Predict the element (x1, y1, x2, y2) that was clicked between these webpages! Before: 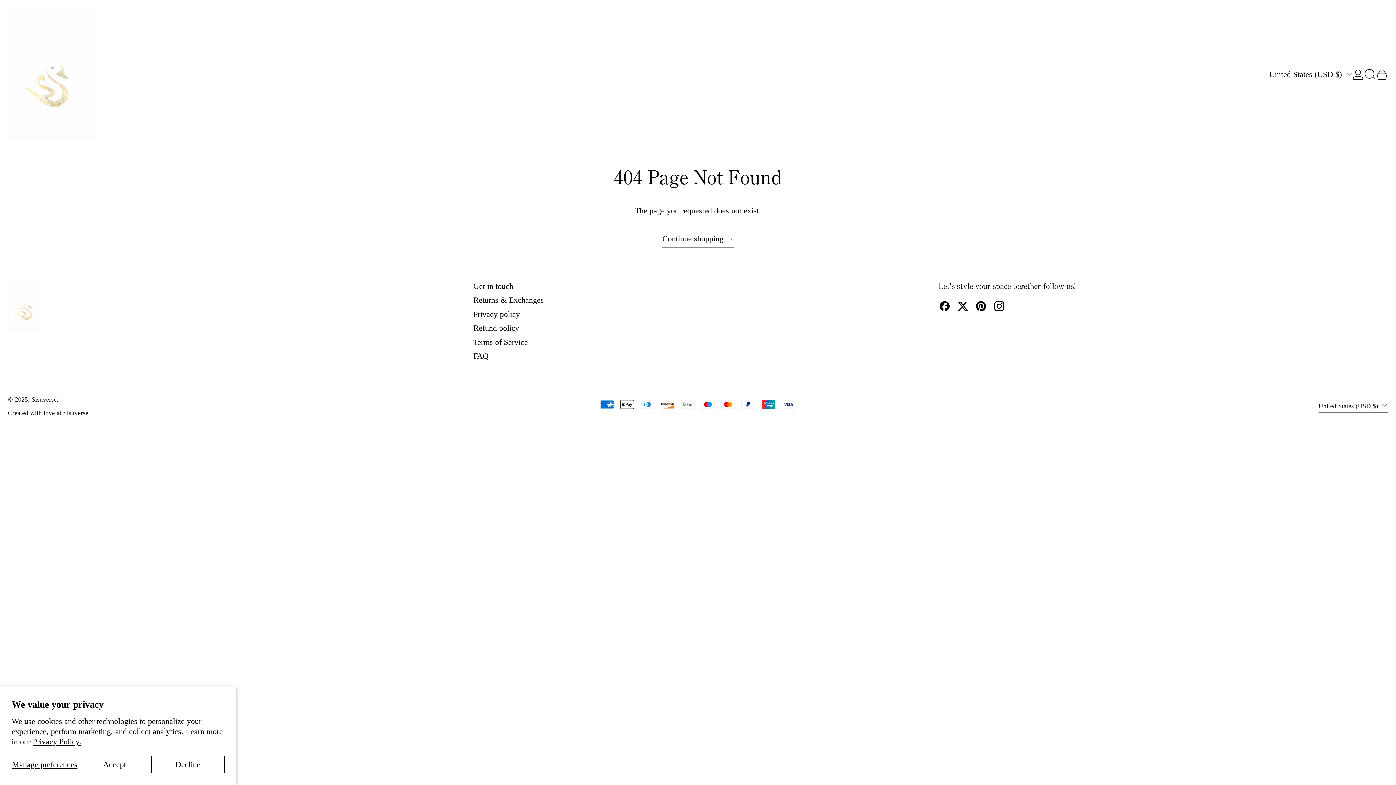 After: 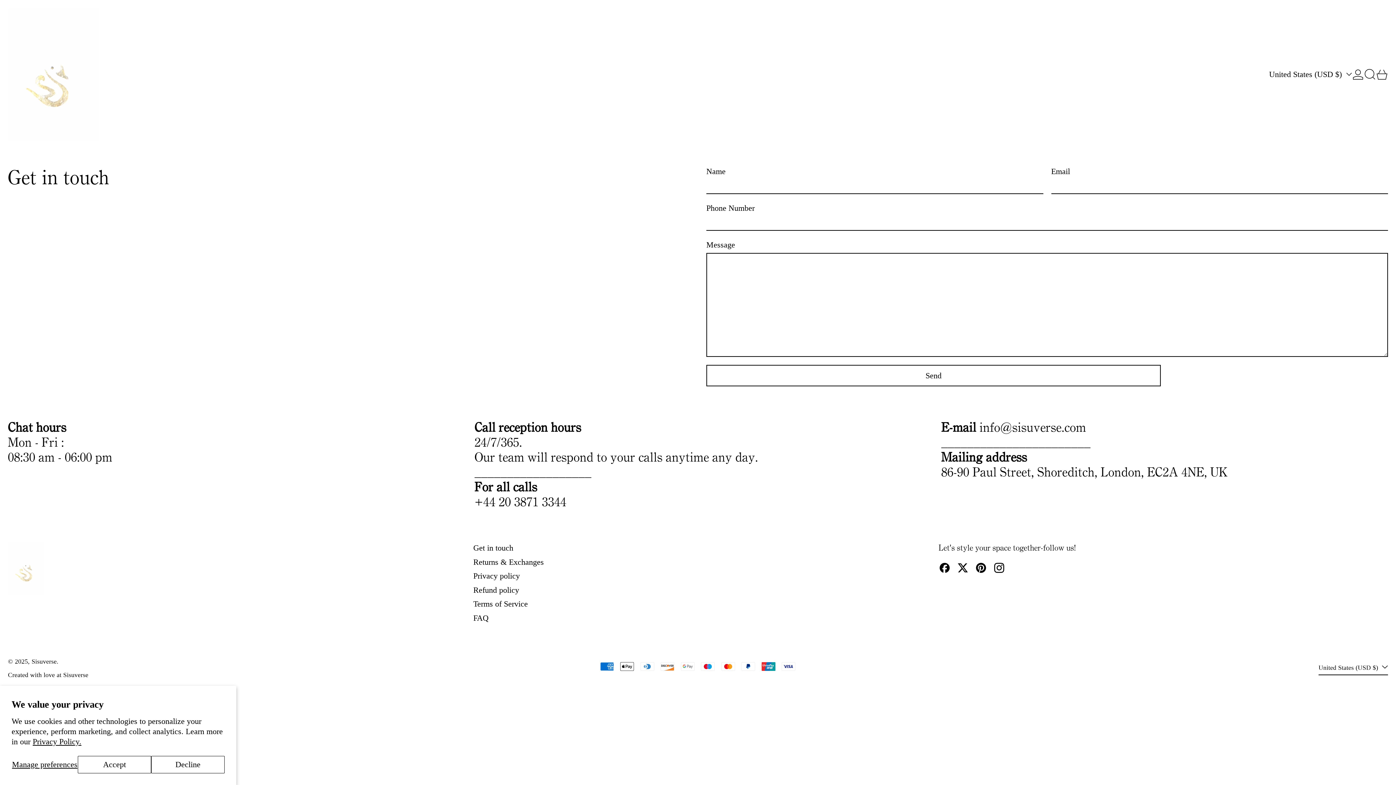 Action: bbox: (473, 281, 513, 290) label: Get in touch